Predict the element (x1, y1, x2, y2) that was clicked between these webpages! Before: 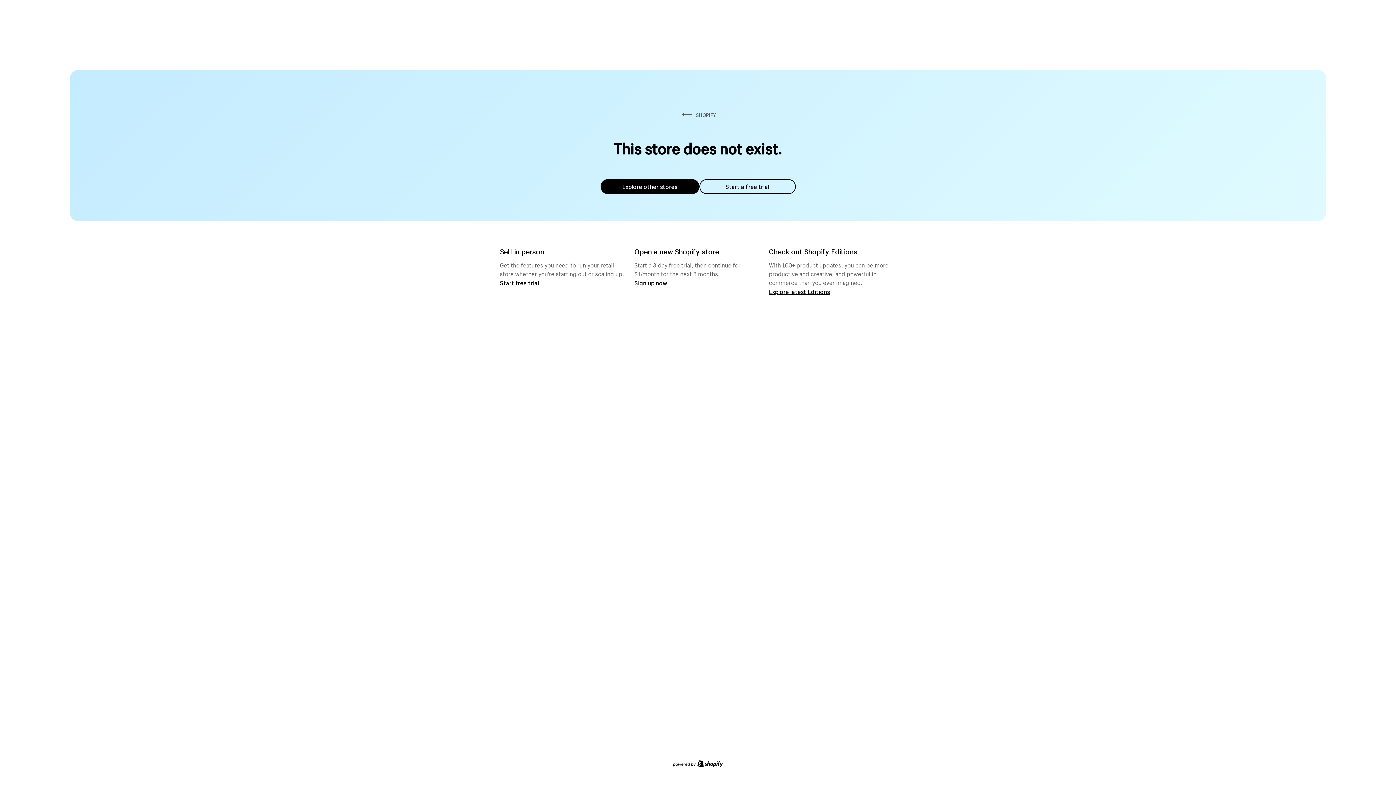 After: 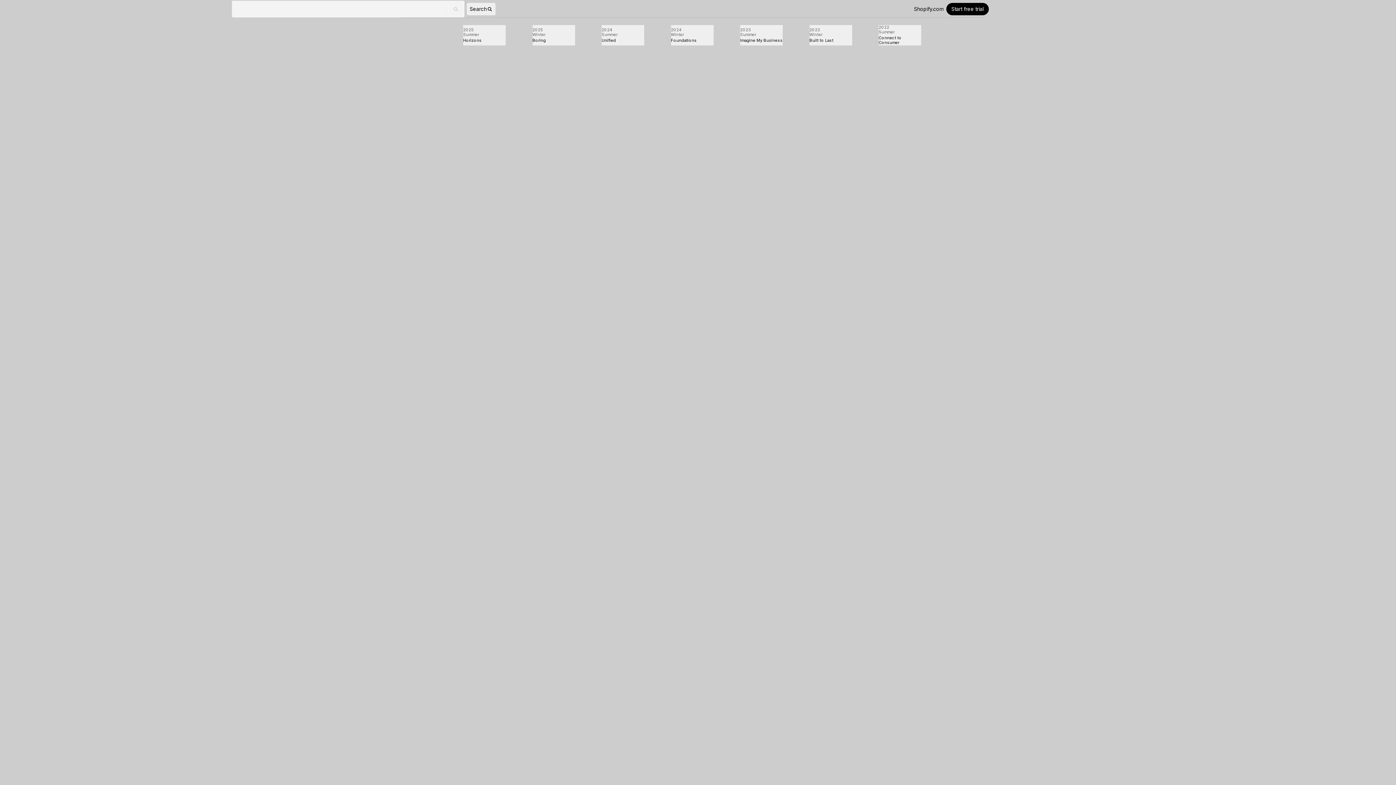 Action: label: Explore latest Editions bbox: (769, 287, 830, 295)